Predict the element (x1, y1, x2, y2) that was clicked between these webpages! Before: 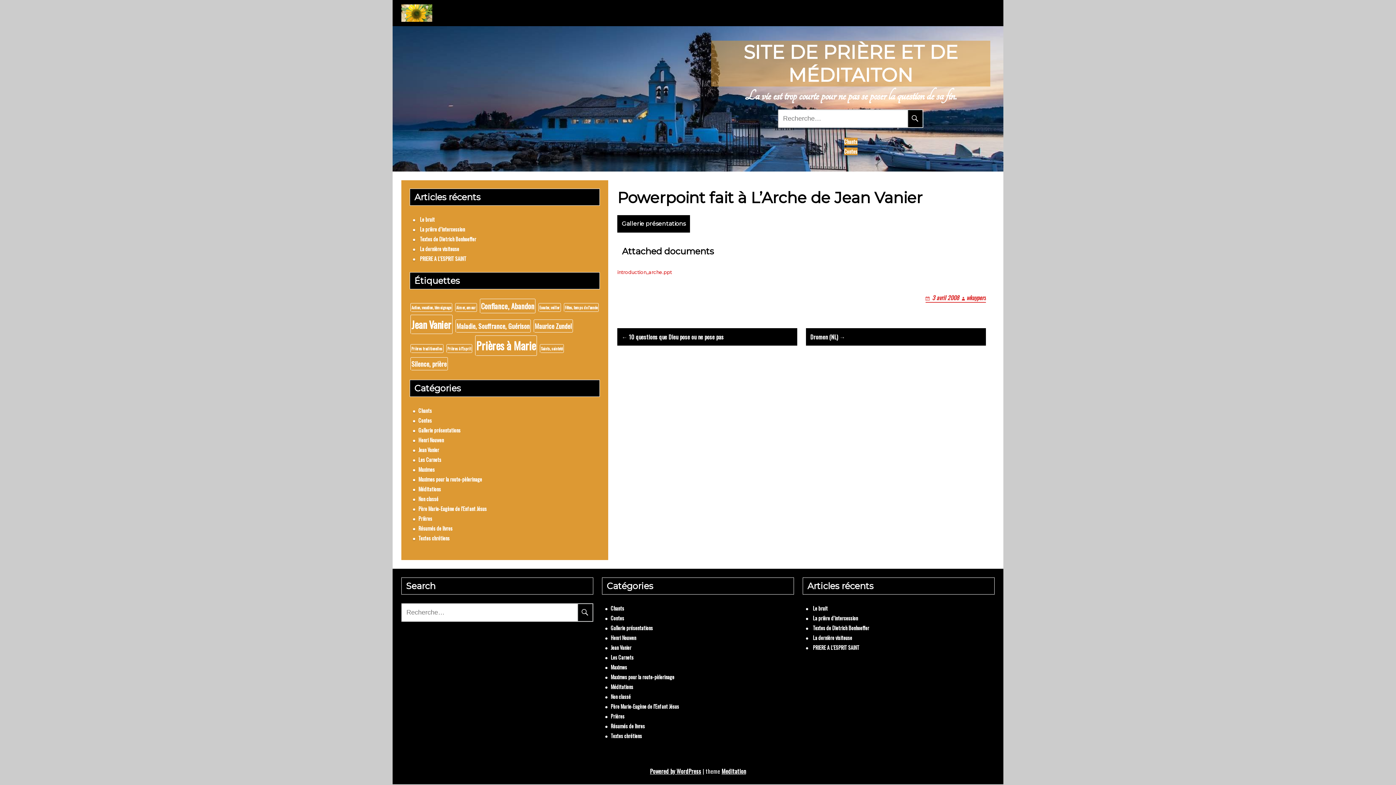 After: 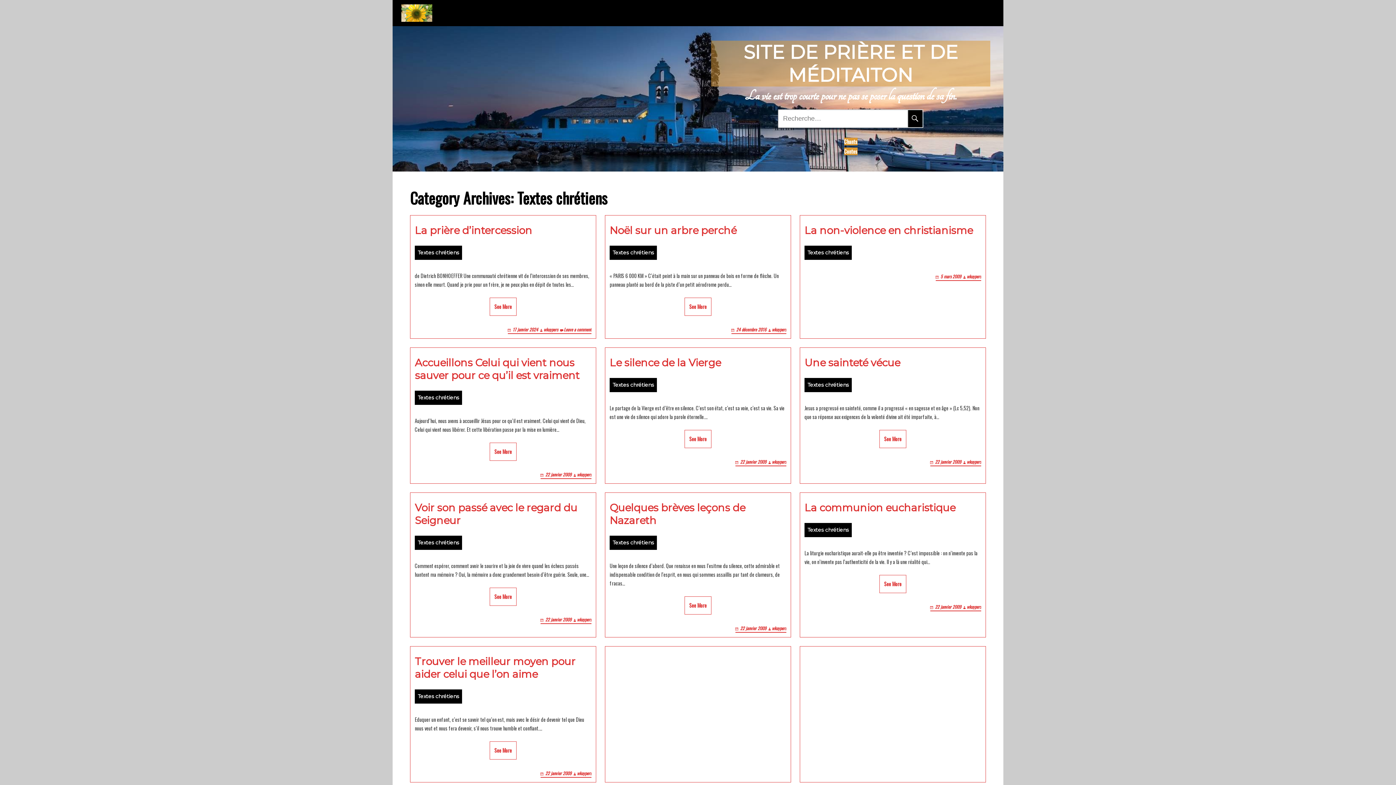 Action: bbox: (610, 732, 642, 740) label: Textes chrétiens